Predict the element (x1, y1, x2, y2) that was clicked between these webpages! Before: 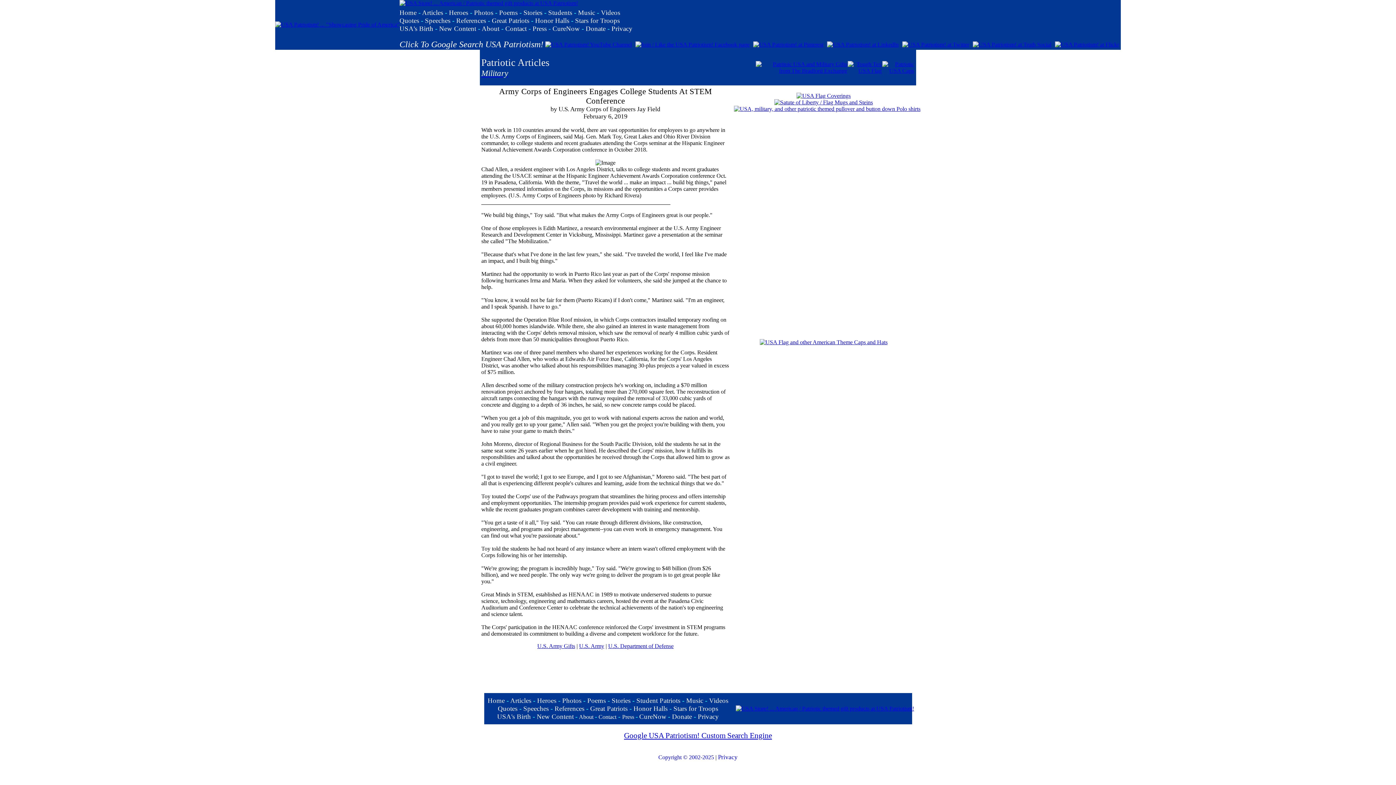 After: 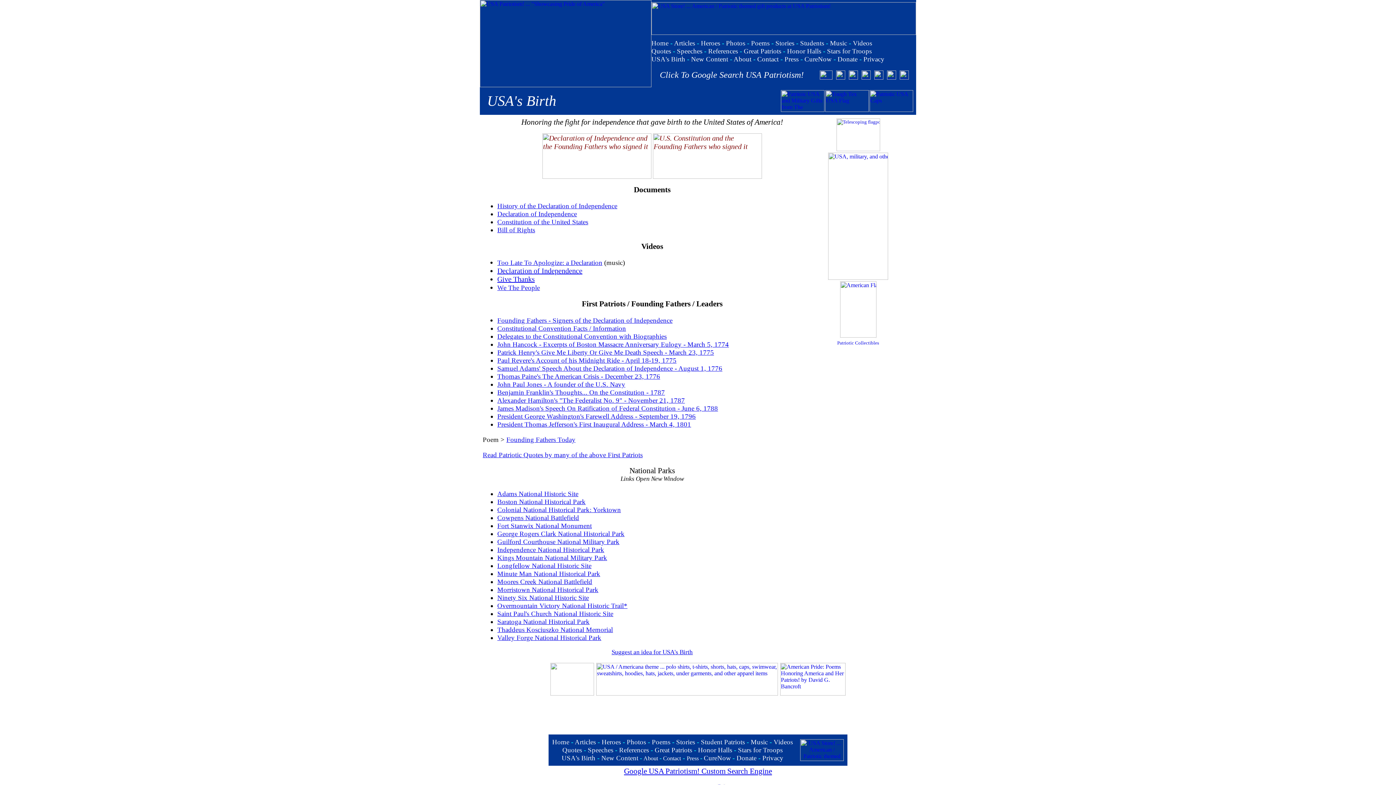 Action: bbox: (497, 713, 531, 720) label: USA's Birth